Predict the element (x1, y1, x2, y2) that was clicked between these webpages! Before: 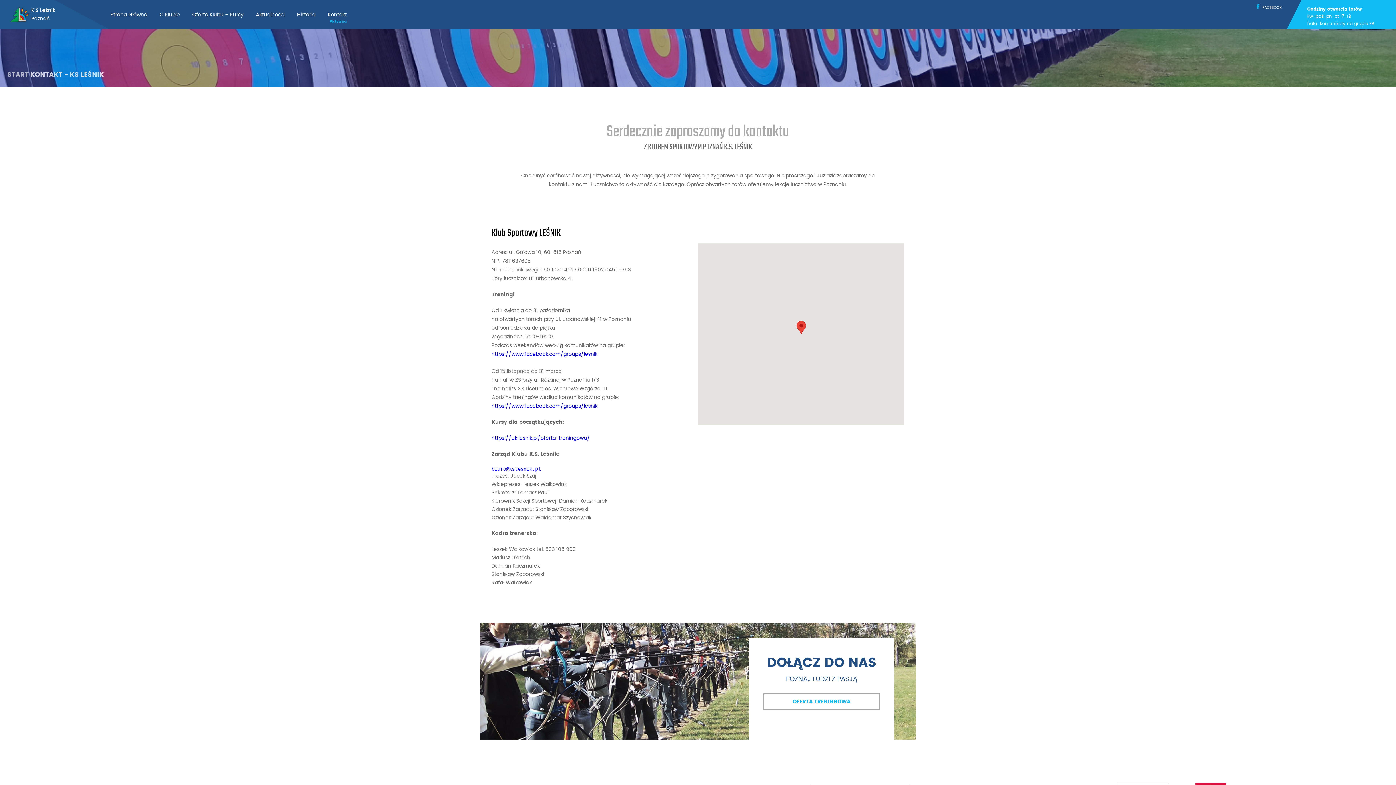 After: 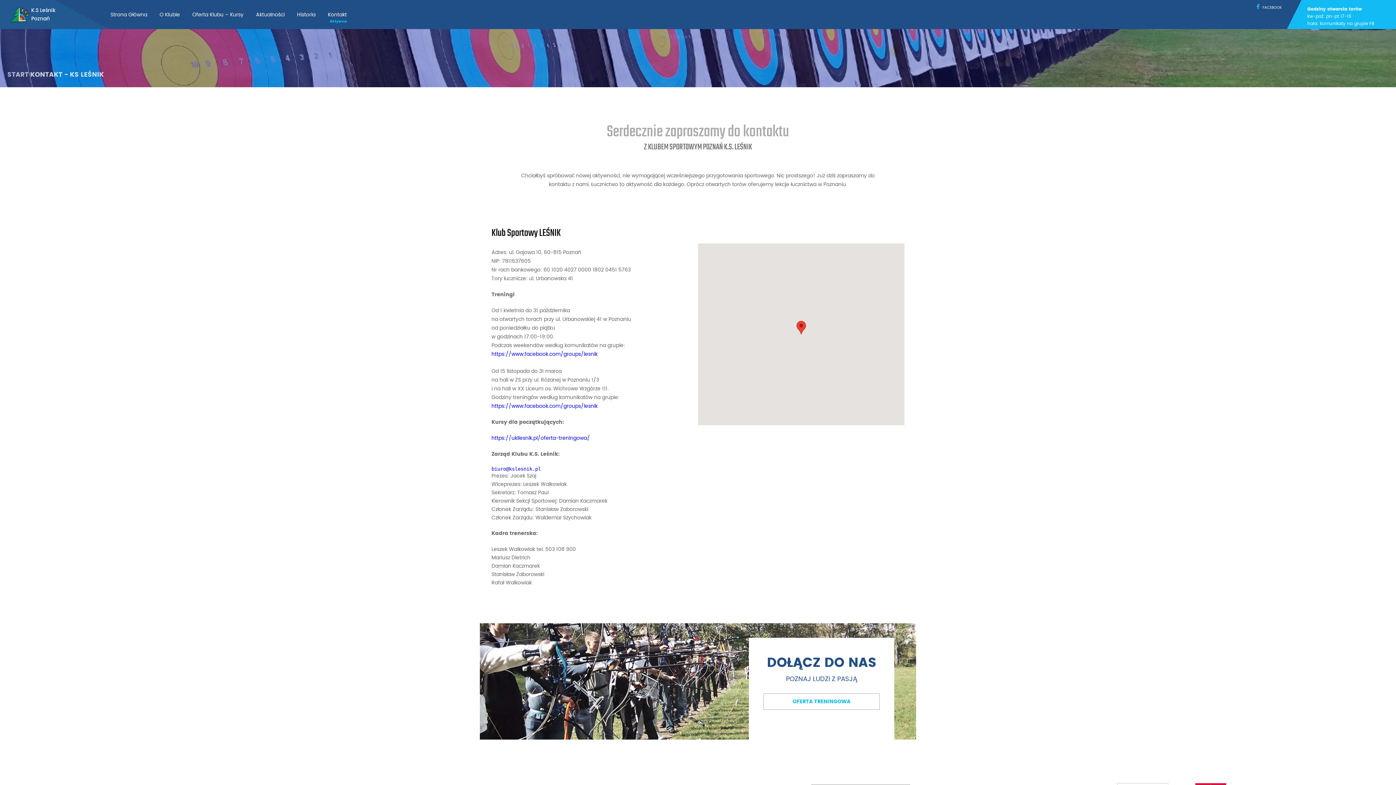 Action: bbox: (328, 10, 346, 18) label: Kontakt